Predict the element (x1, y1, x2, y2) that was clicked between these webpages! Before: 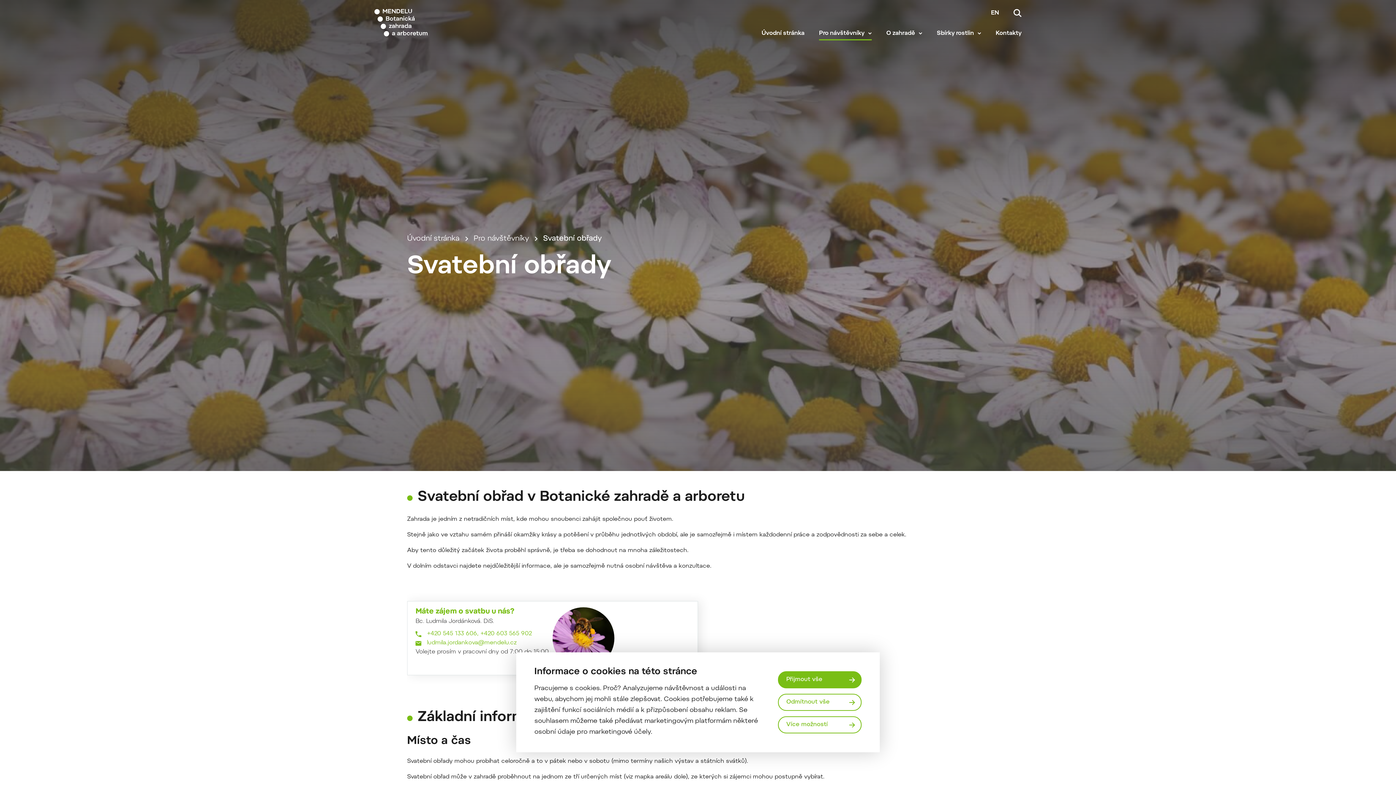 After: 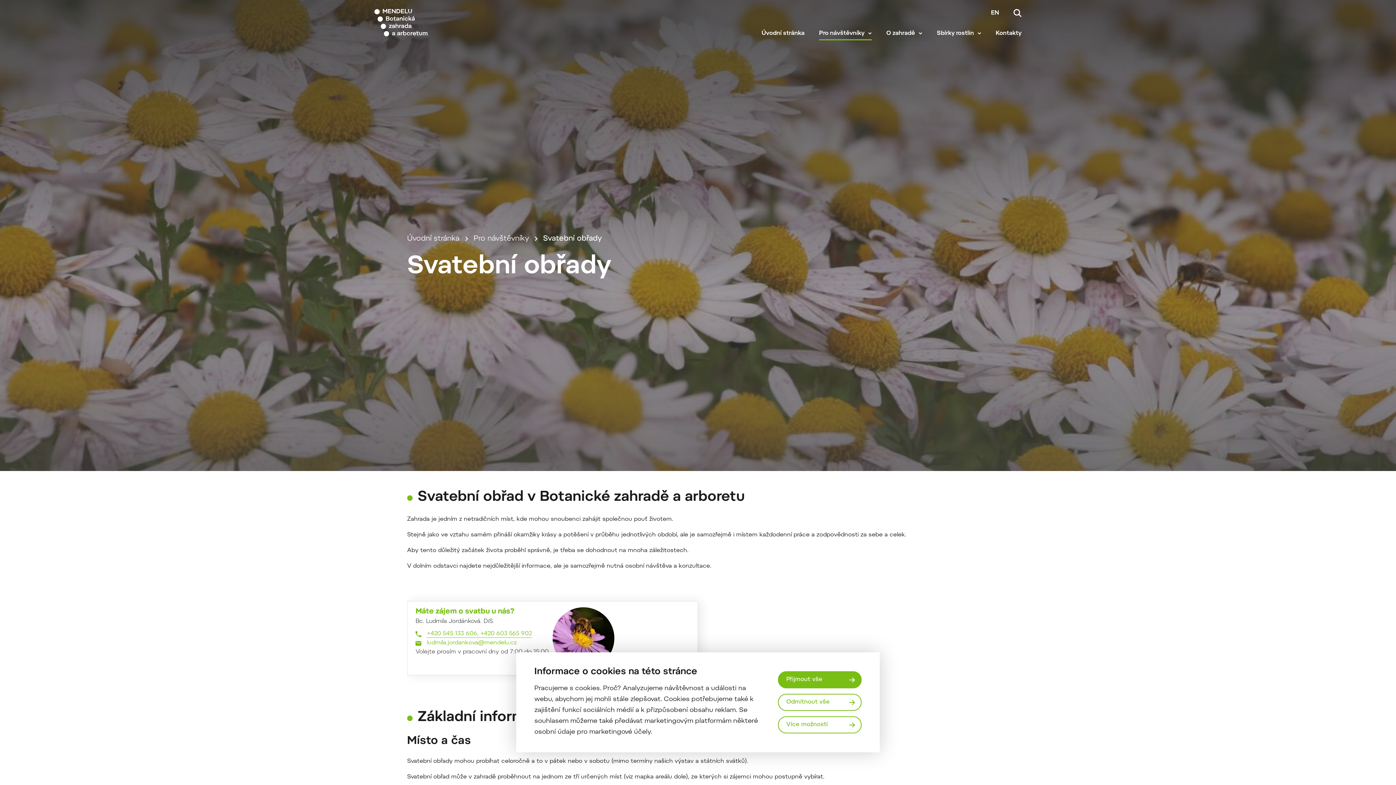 Action: label: +420 545 133 606, +420 603 565 902 bbox: (427, 630, 532, 638)